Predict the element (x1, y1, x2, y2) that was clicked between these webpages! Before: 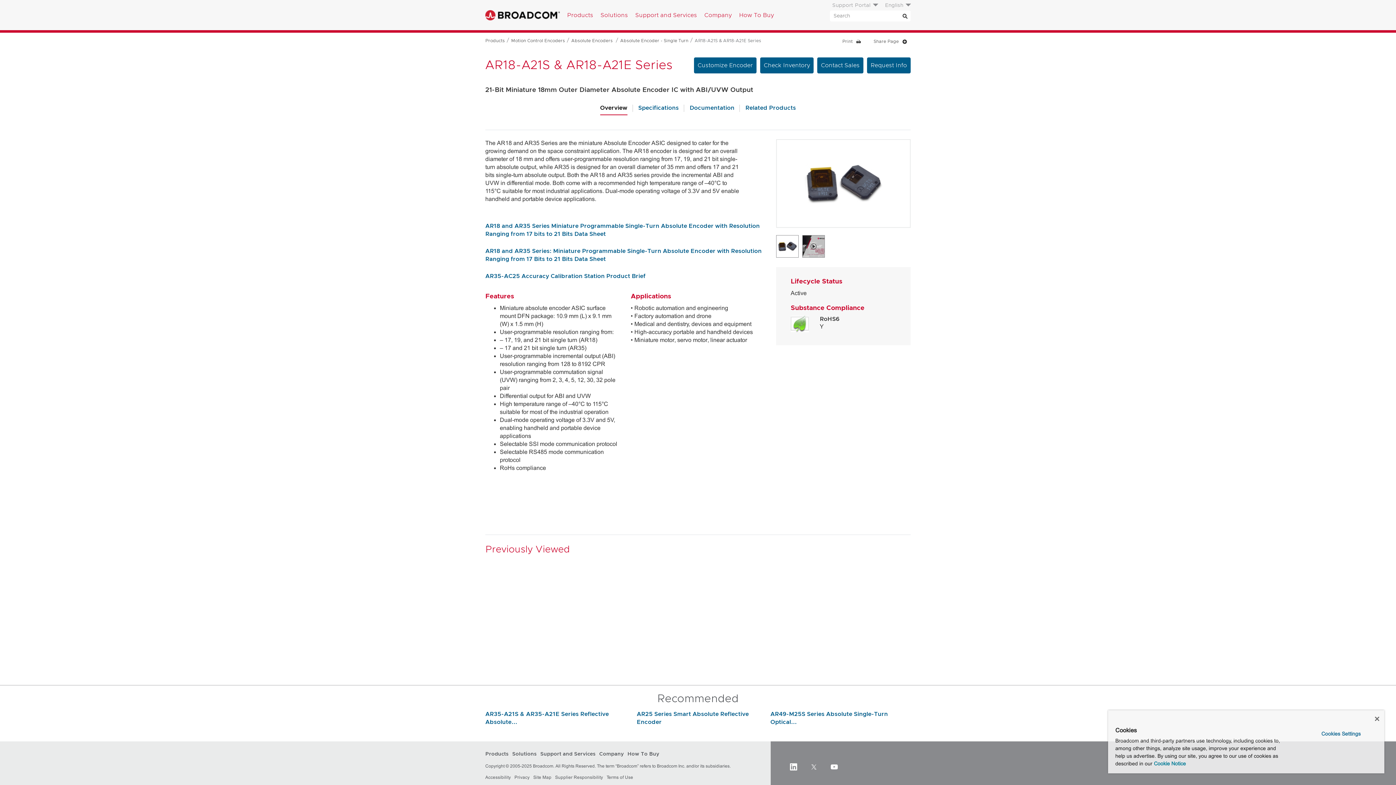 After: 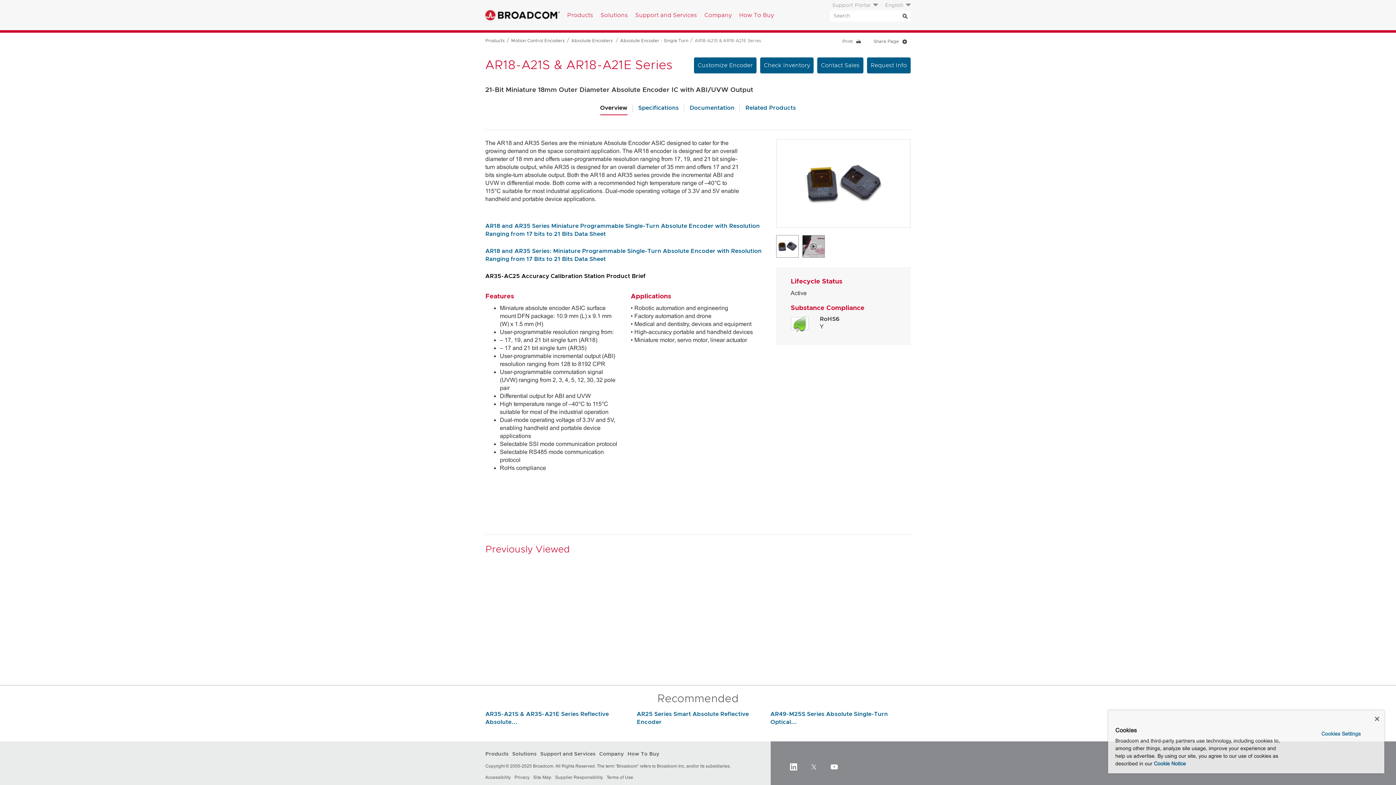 Action: label: AR35-AC25 Accuracy Calibration Station Product Brief bbox: (485, 273, 645, 279)